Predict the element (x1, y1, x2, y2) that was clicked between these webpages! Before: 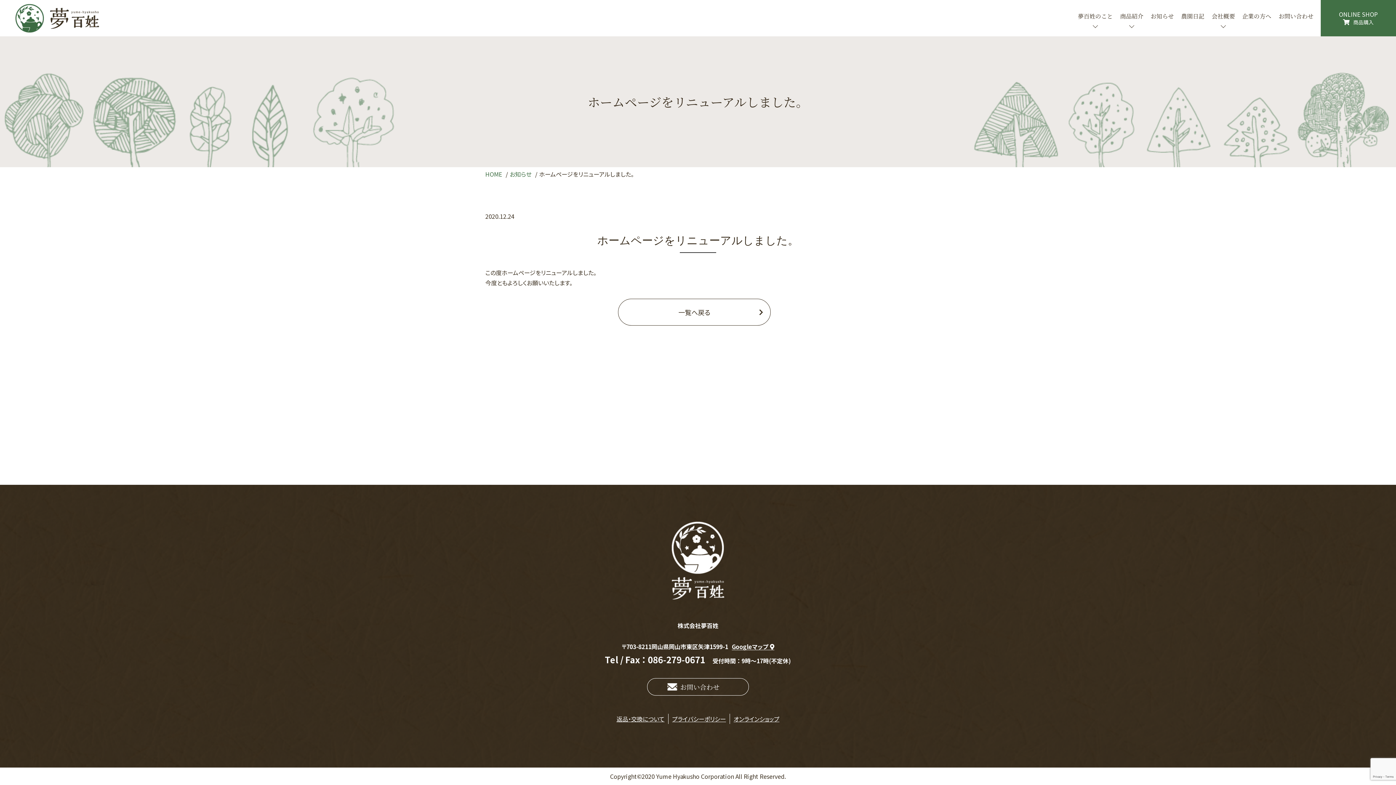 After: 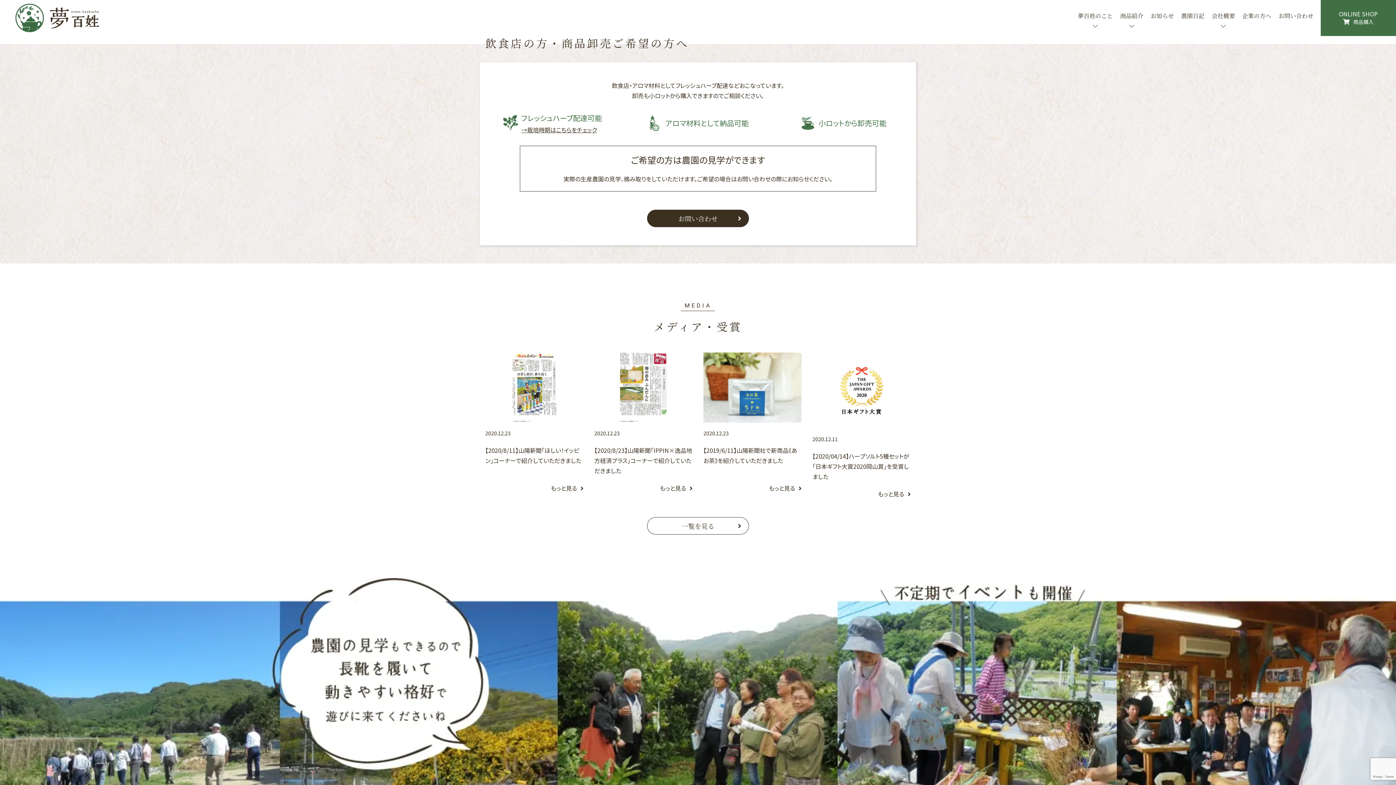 Action: bbox: (1242, 0, 1271, 32) label: 企業の方へ